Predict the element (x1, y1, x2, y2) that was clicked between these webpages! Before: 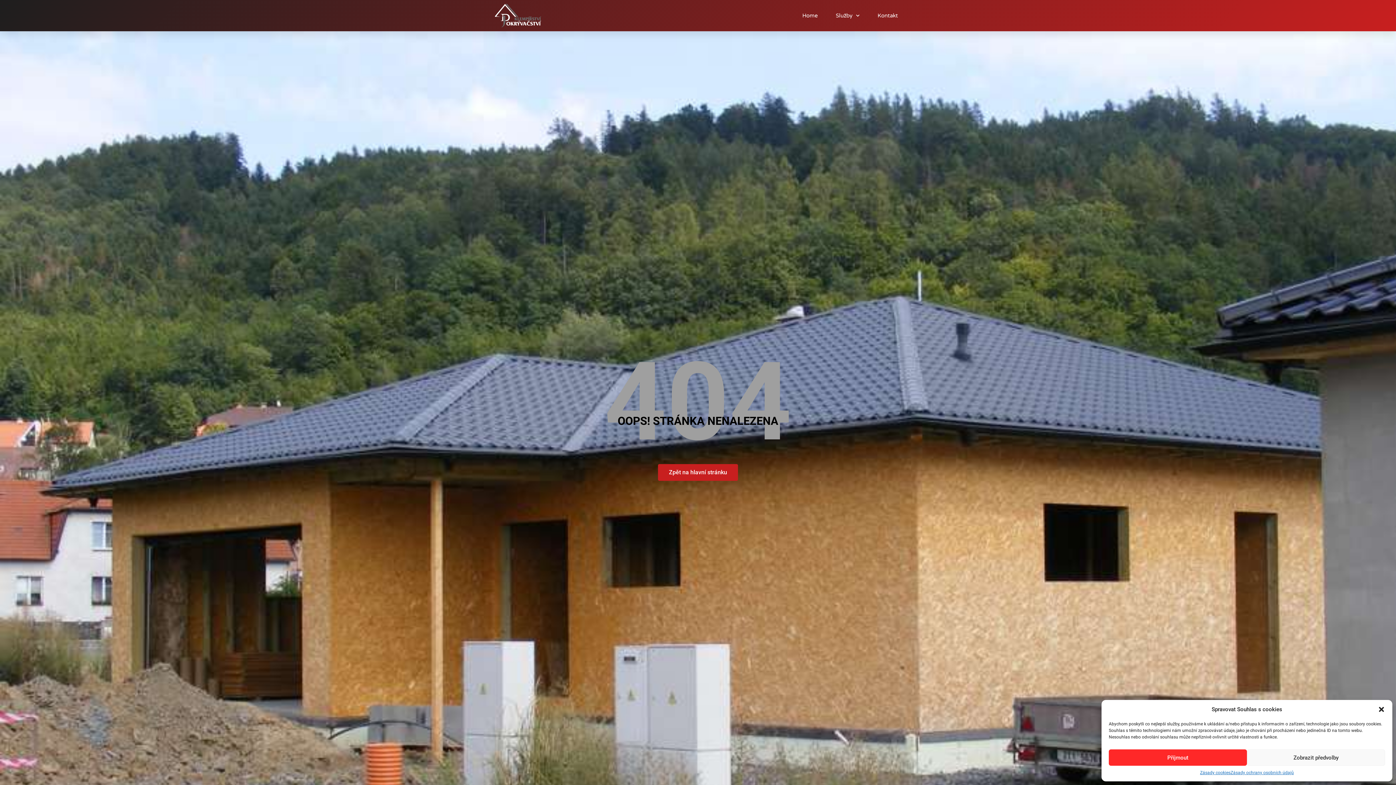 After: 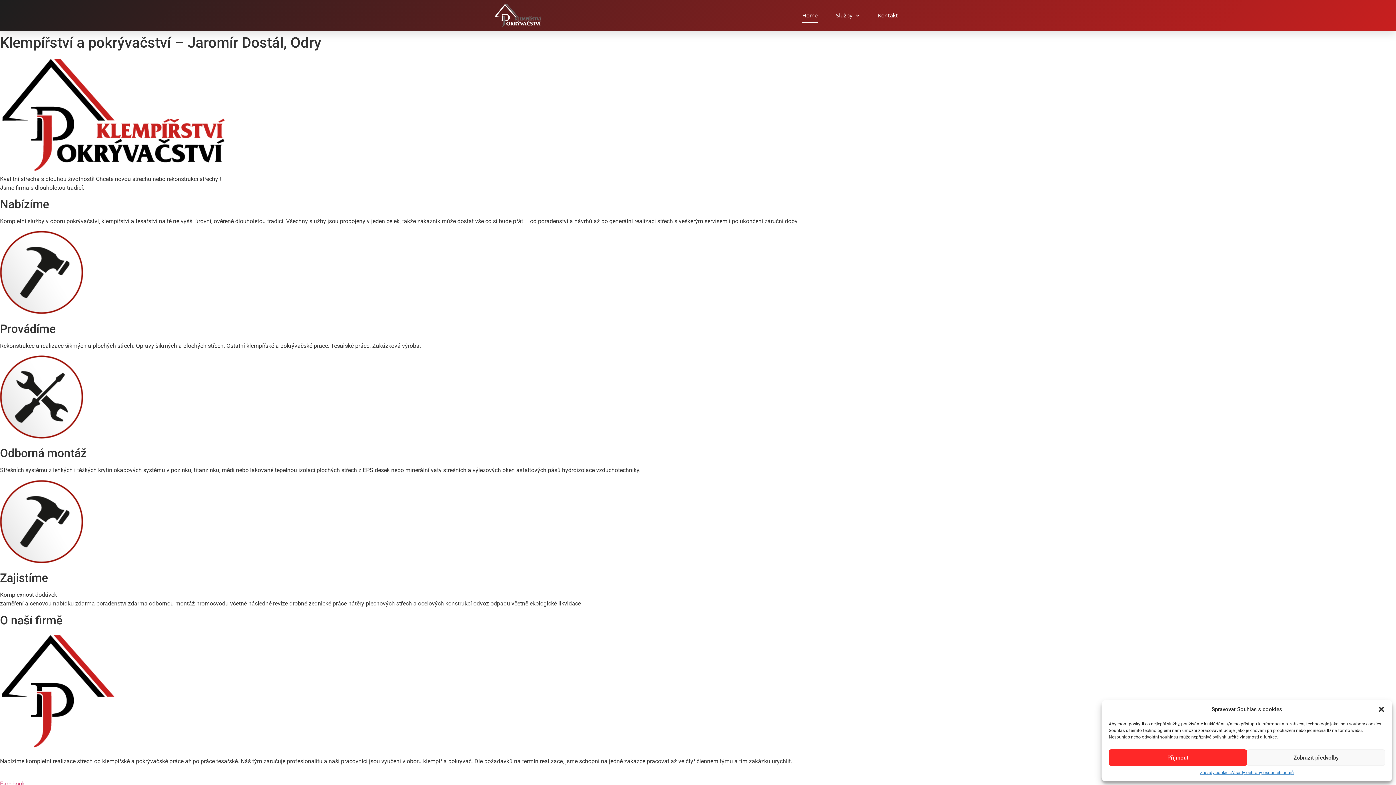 Action: bbox: (494, 3, 541, 27)